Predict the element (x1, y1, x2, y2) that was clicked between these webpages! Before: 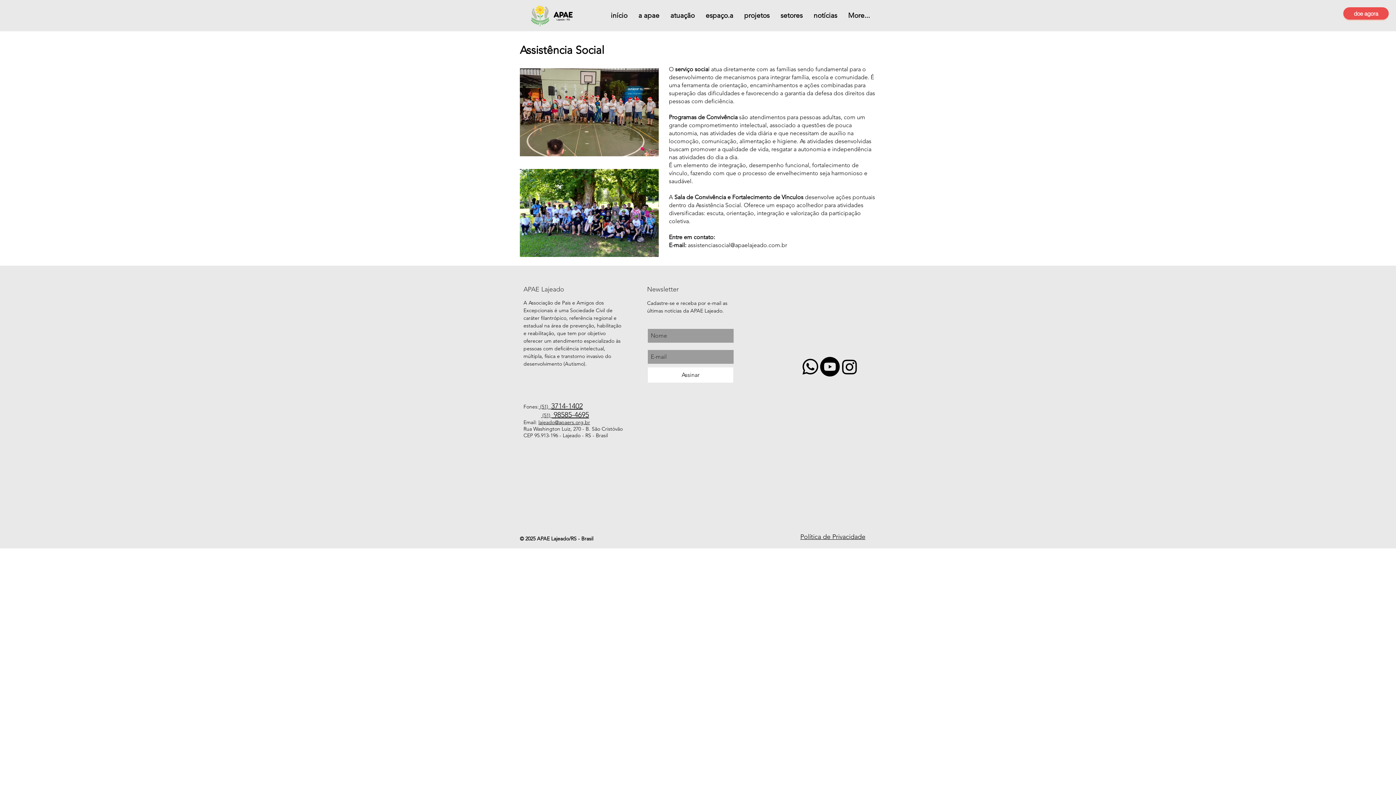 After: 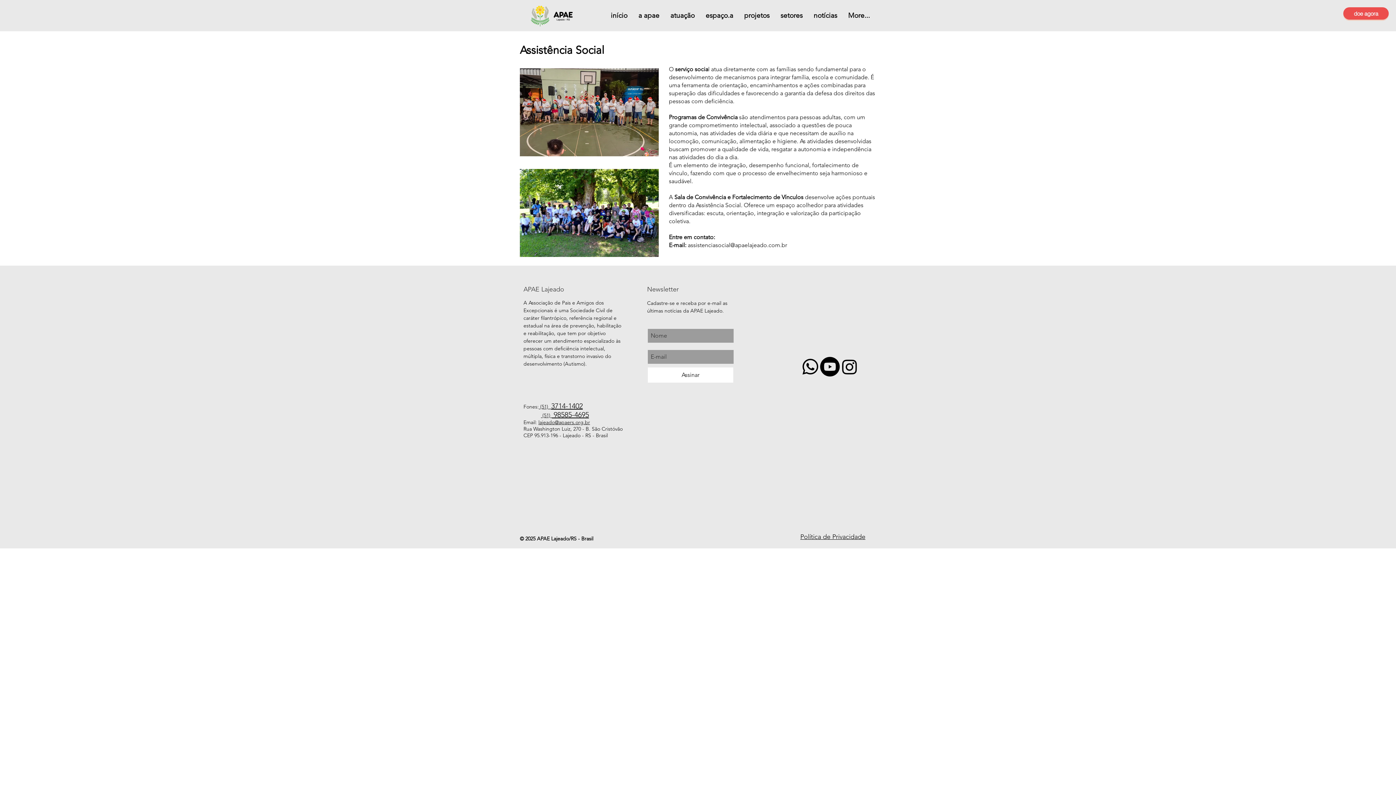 Action: label: atuação bbox: (665, 9, 700, 21)